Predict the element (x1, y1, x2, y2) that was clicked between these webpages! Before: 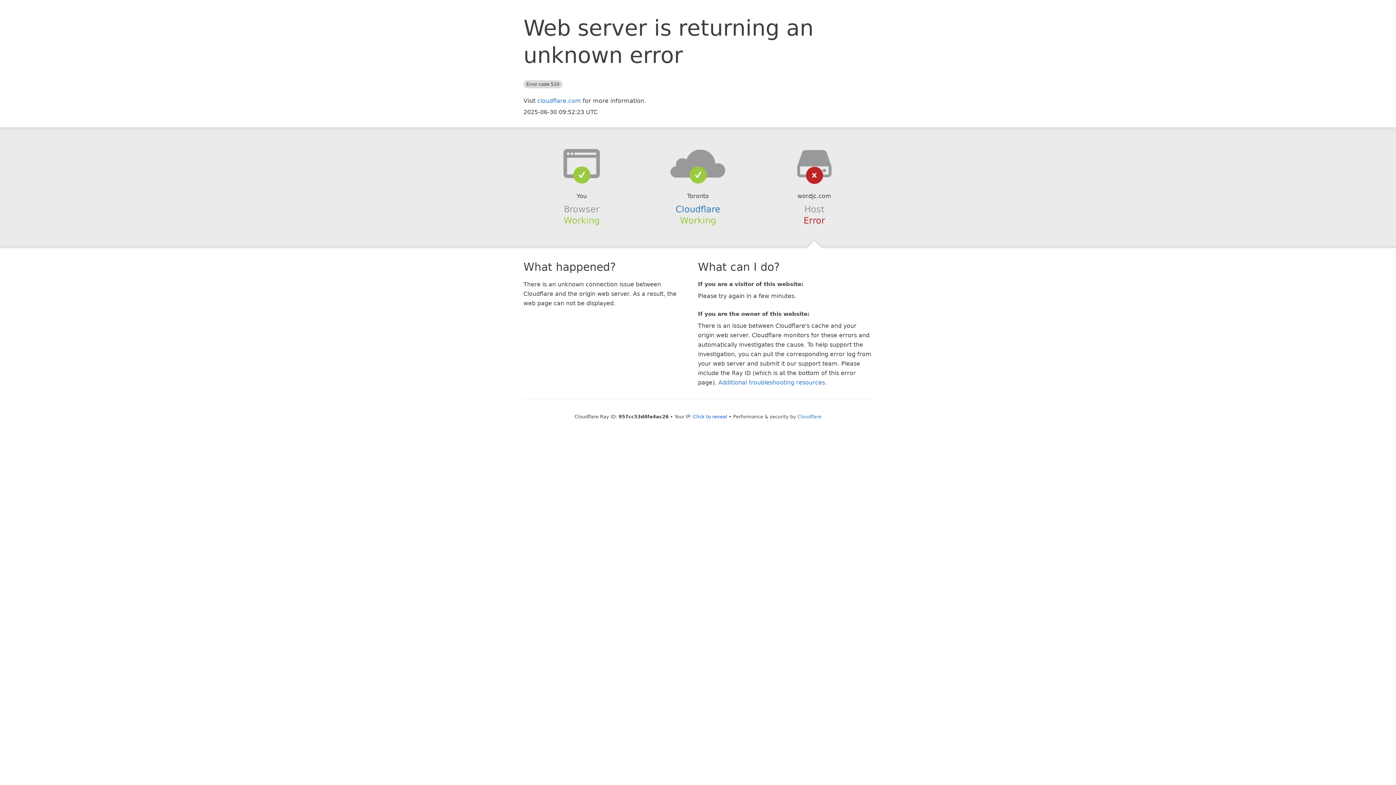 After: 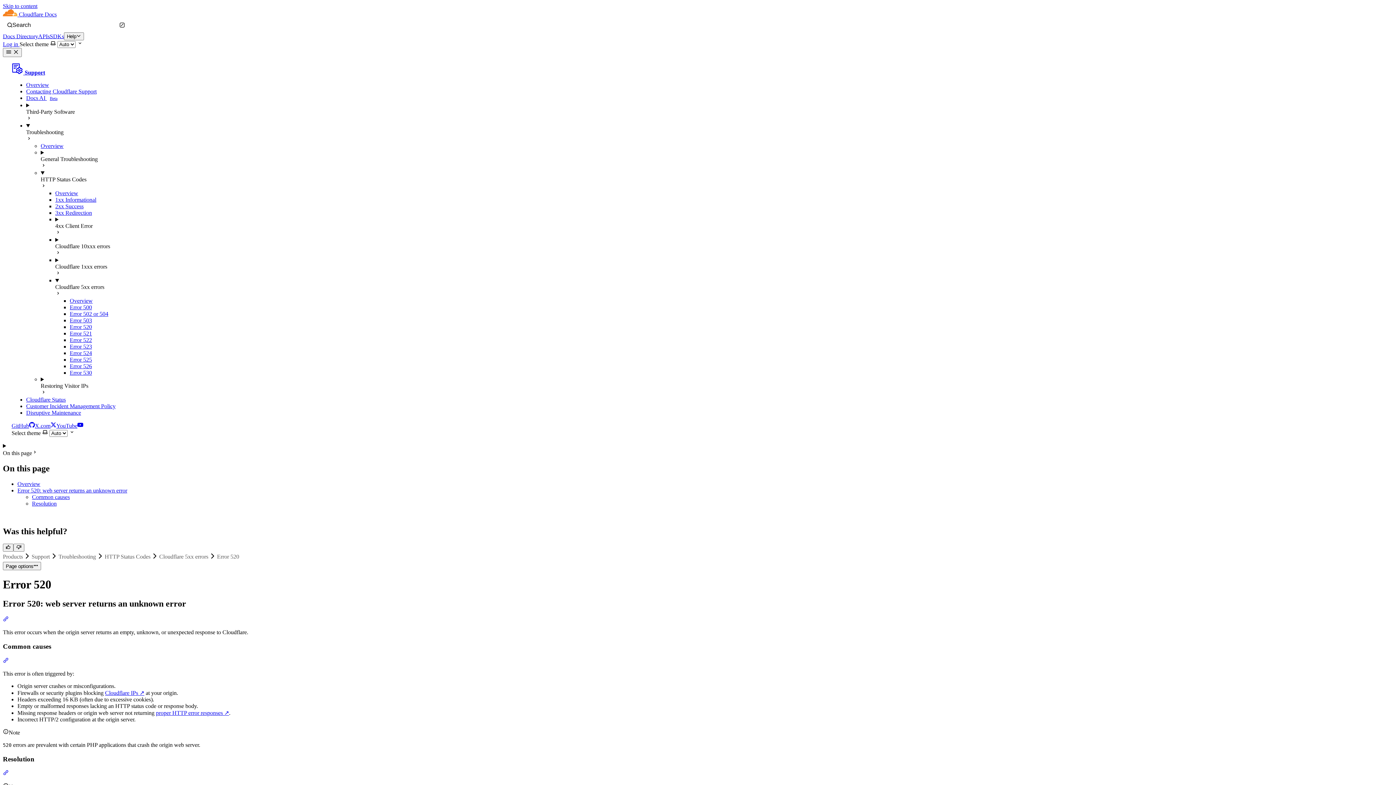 Action: label: Additional troubleshooting resources bbox: (718, 379, 825, 386)